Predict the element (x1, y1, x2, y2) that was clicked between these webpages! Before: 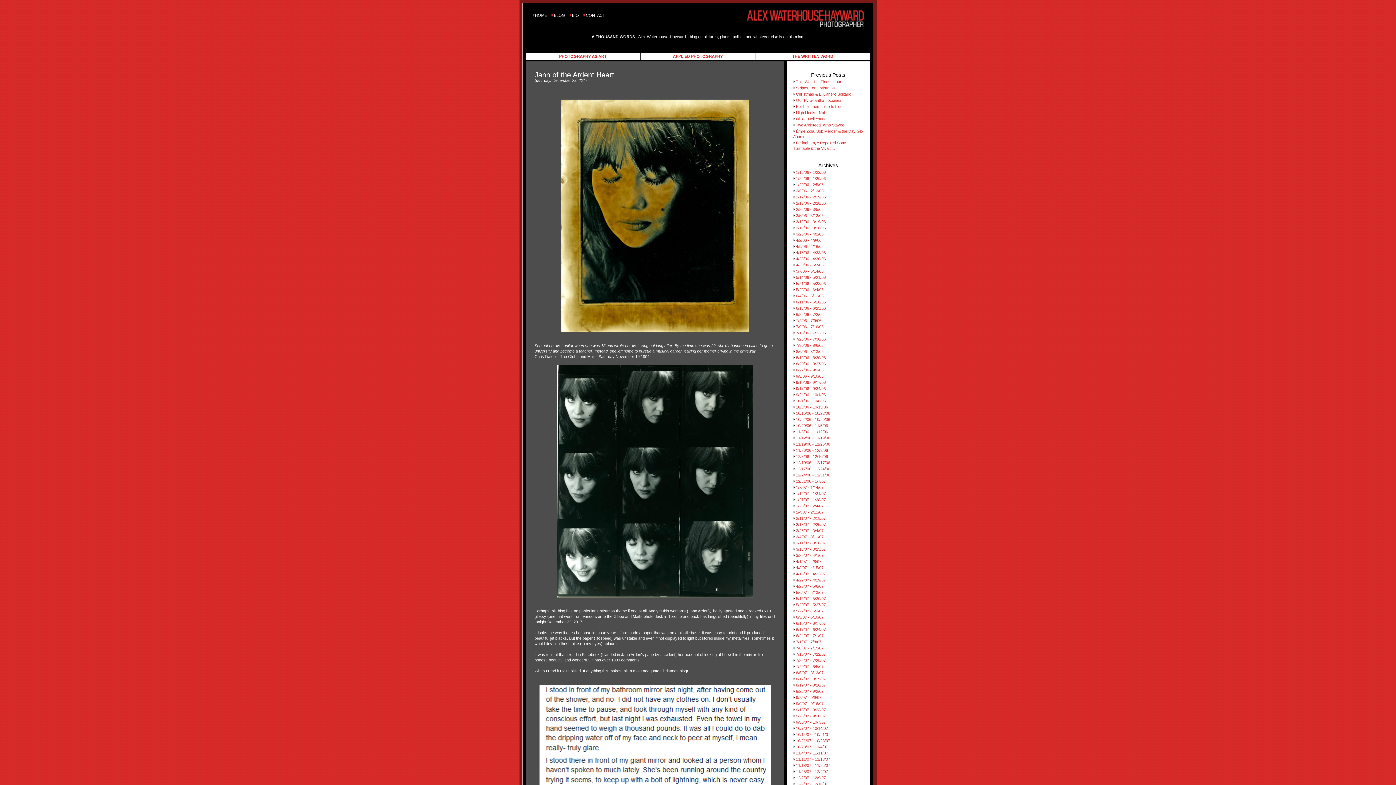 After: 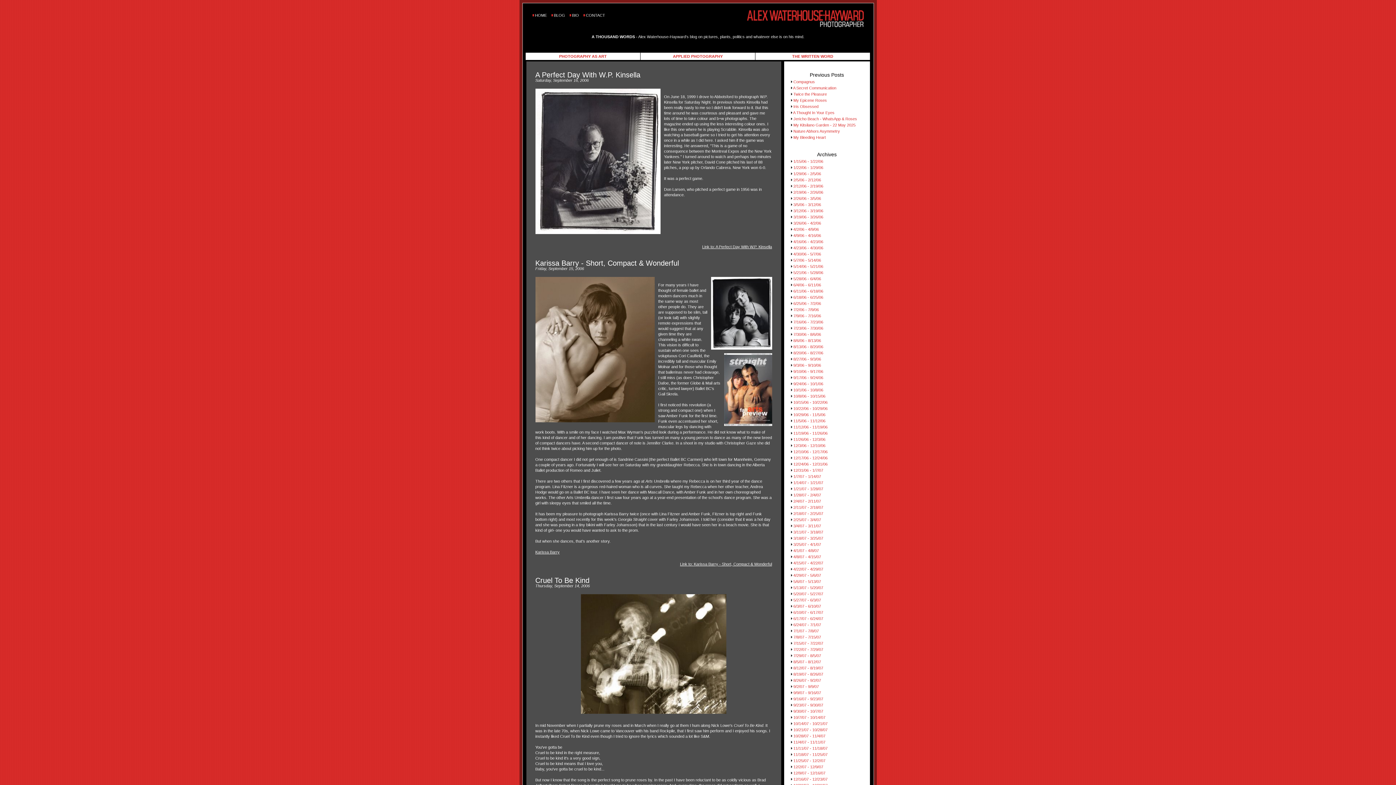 Action: label: 9/10/06 - 9/17/06 bbox: (796, 380, 826, 384)